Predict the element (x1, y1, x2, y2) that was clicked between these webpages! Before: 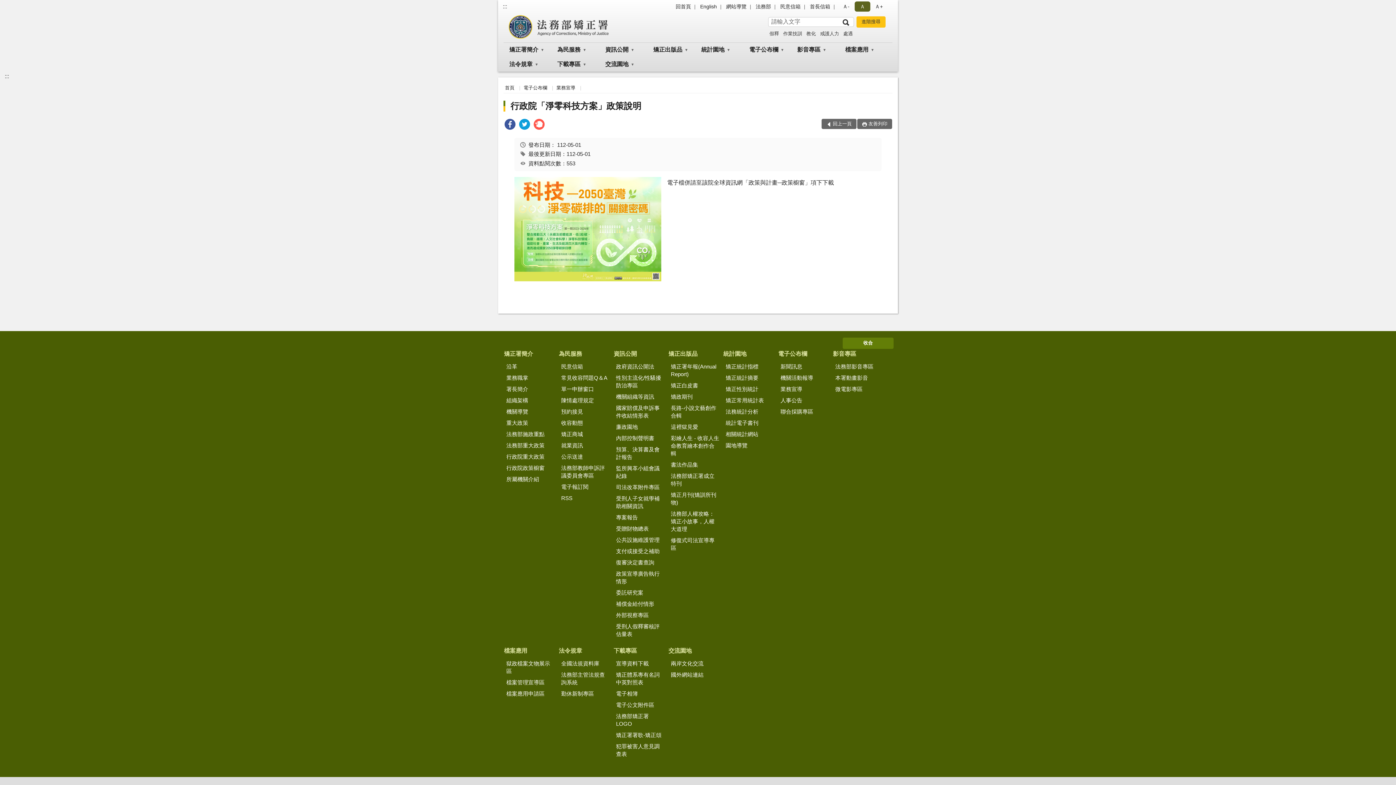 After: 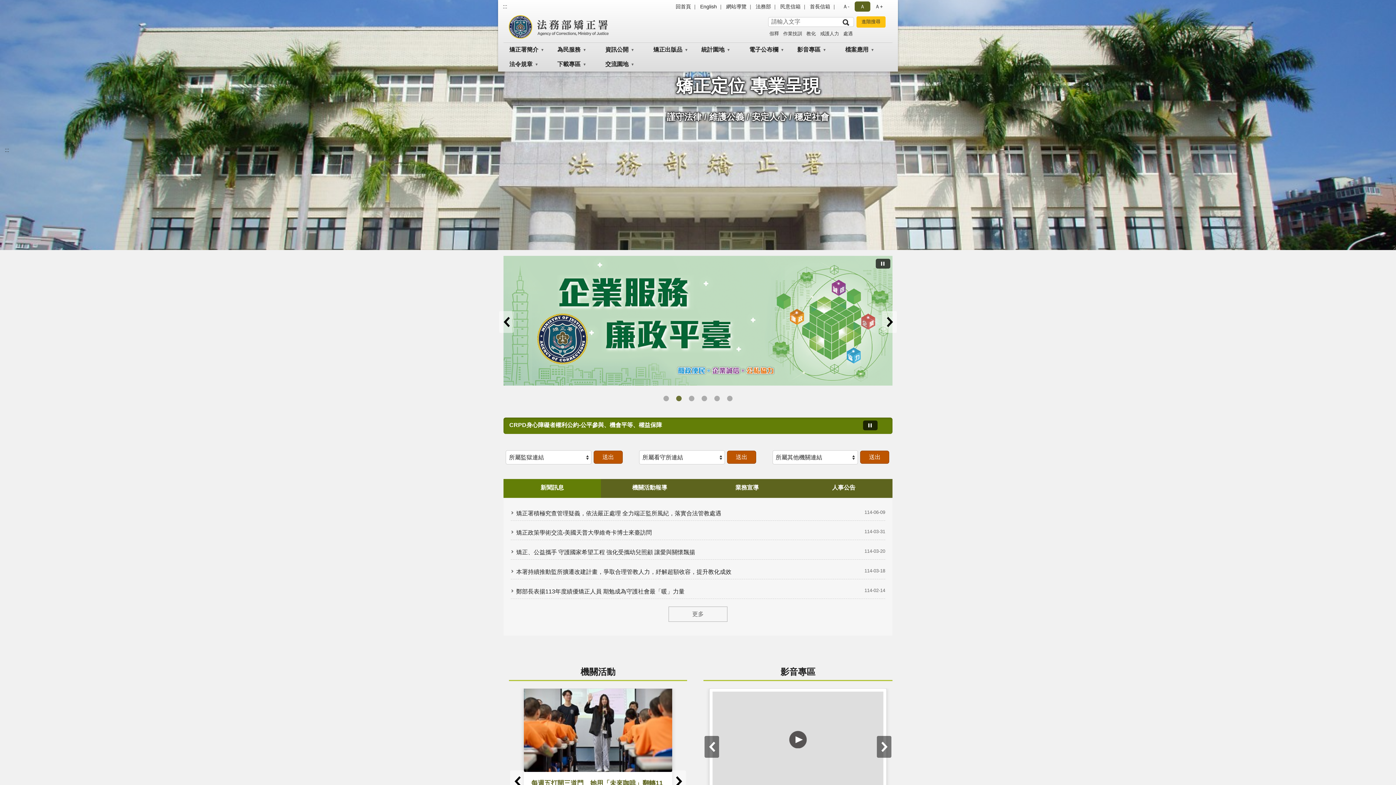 Action: label: 首頁 bbox: (505, 85, 514, 90)